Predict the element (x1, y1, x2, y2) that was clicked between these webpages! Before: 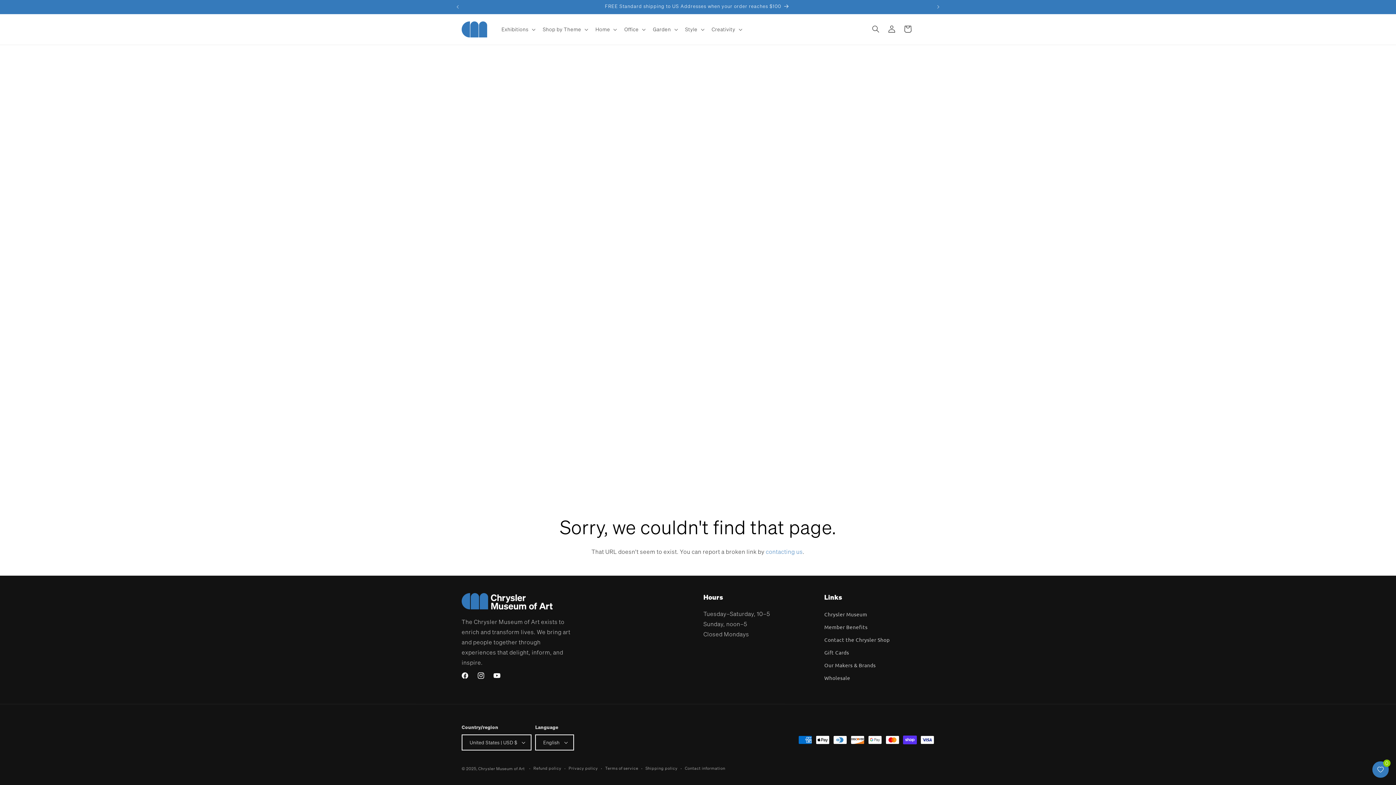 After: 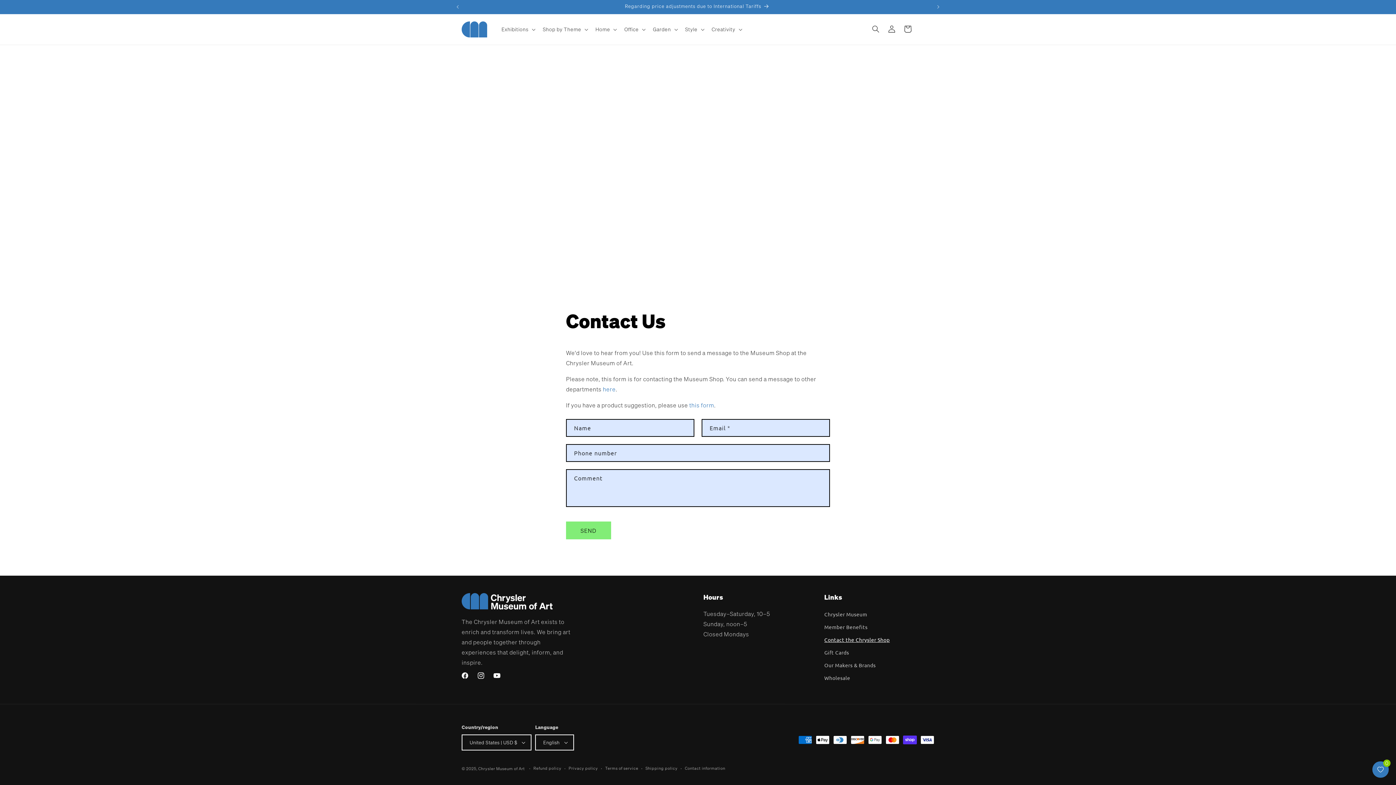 Action: bbox: (765, 548, 803, 556) label: contacting us